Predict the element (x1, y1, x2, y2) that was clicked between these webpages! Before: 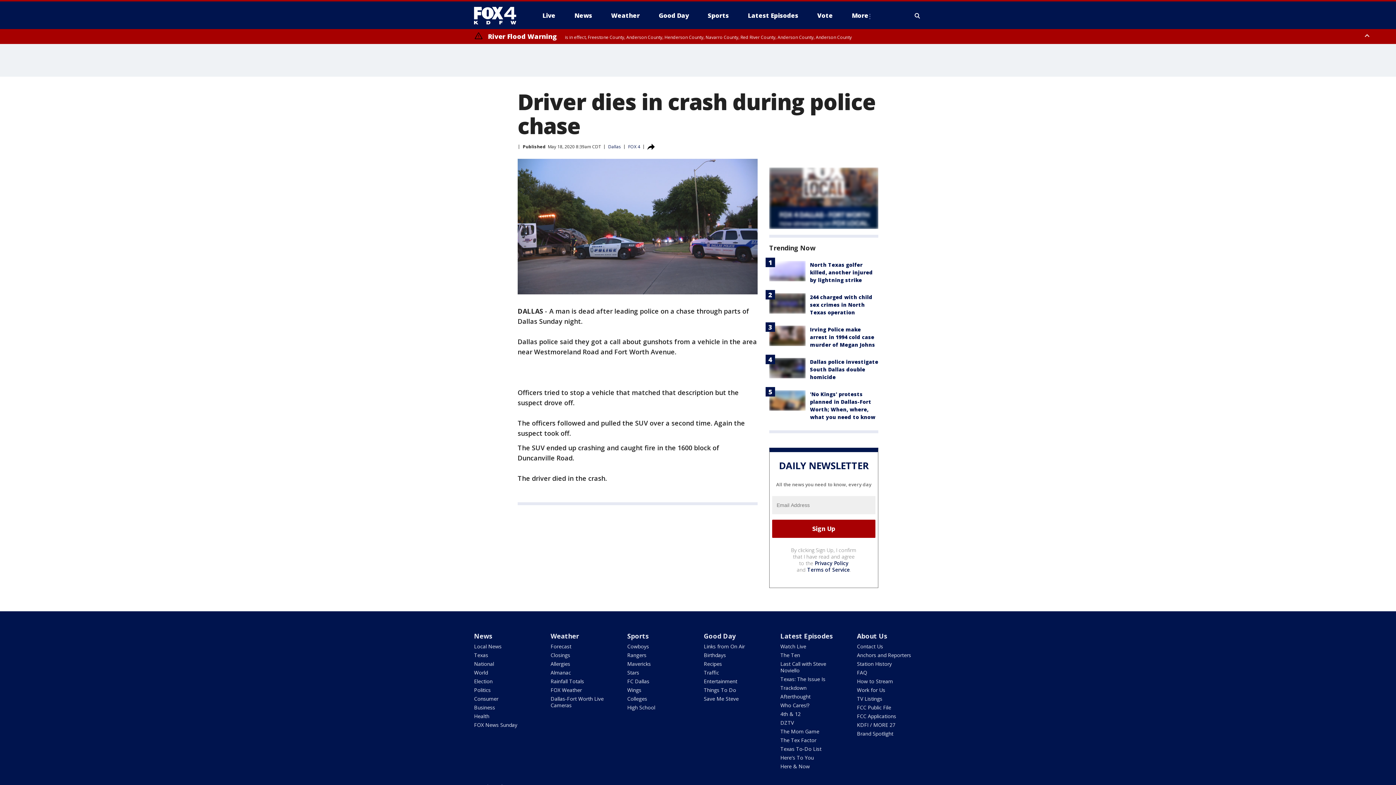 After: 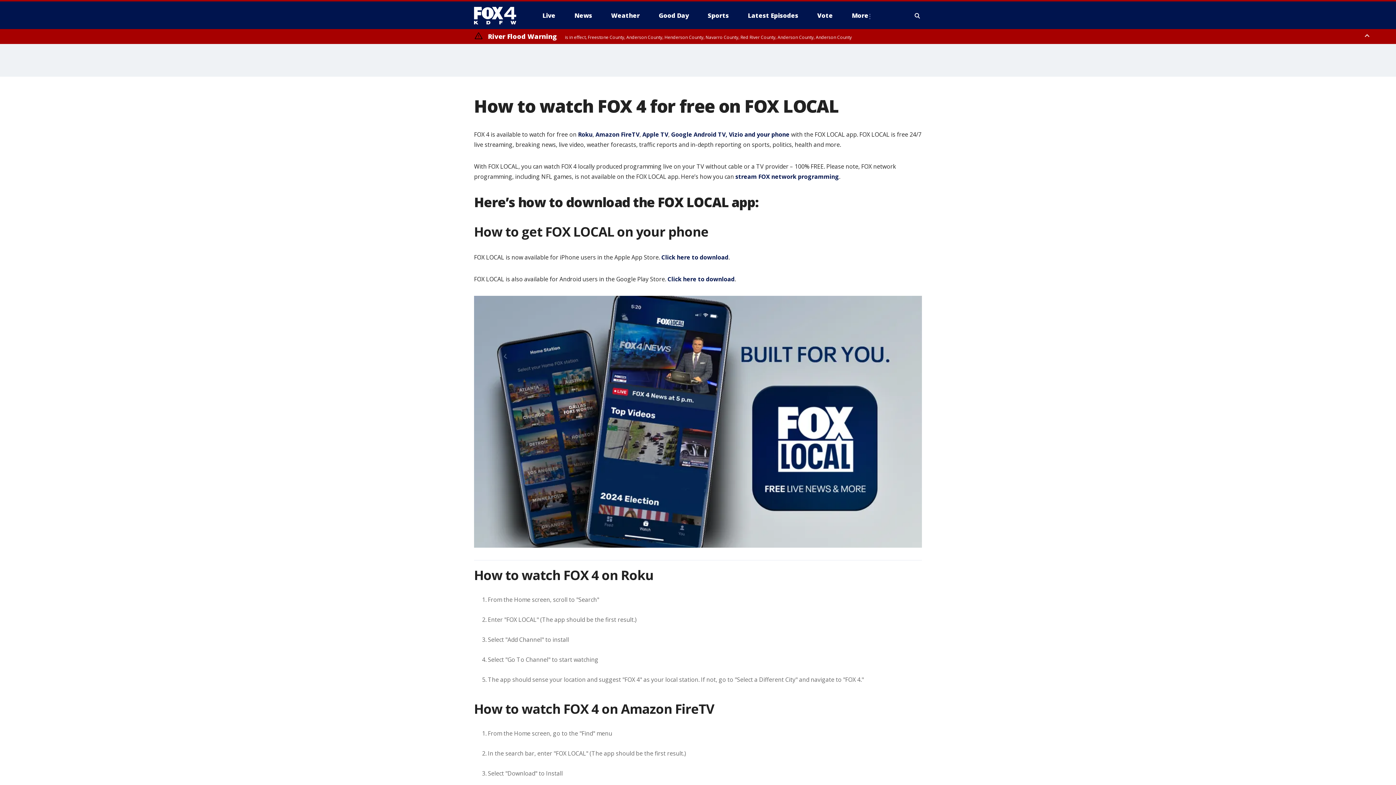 Action: bbox: (769, 167, 878, 229)